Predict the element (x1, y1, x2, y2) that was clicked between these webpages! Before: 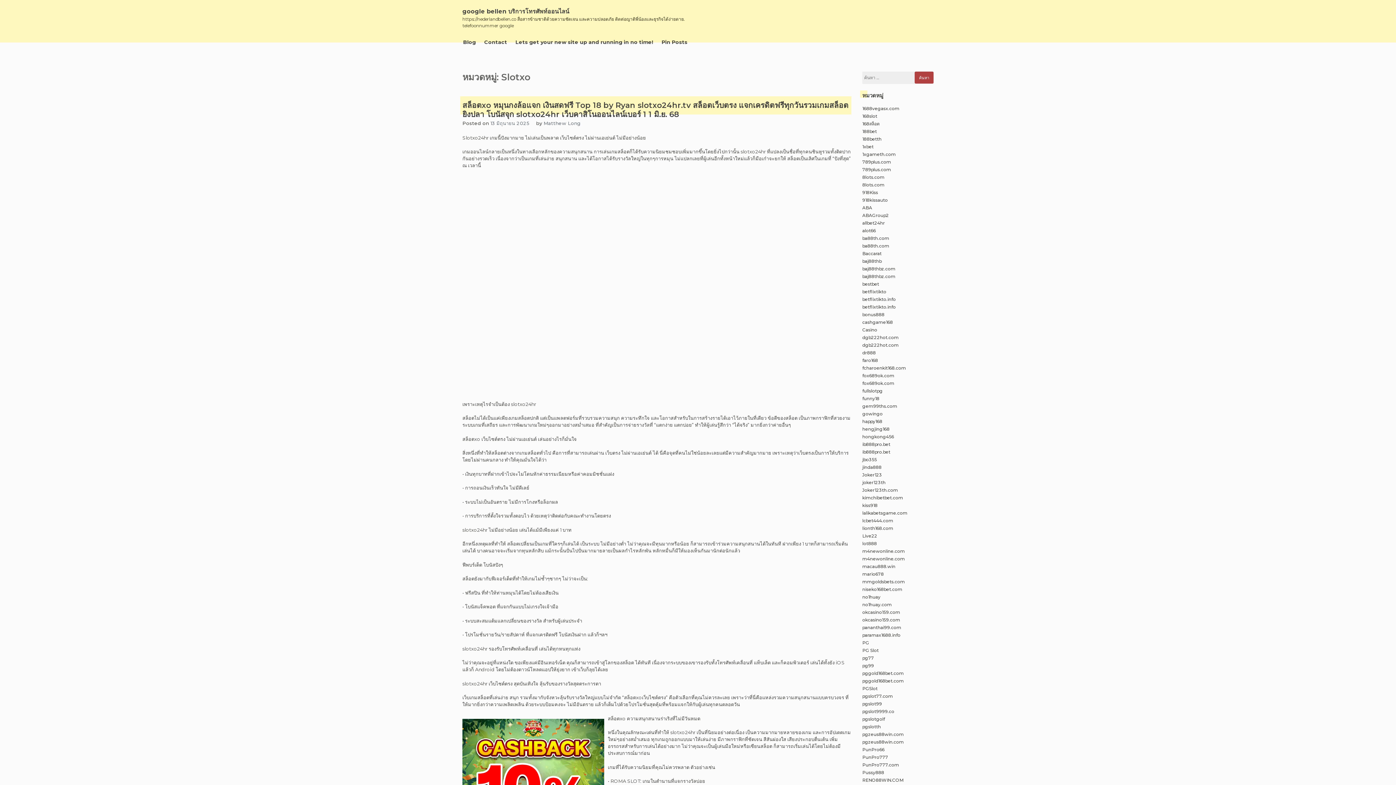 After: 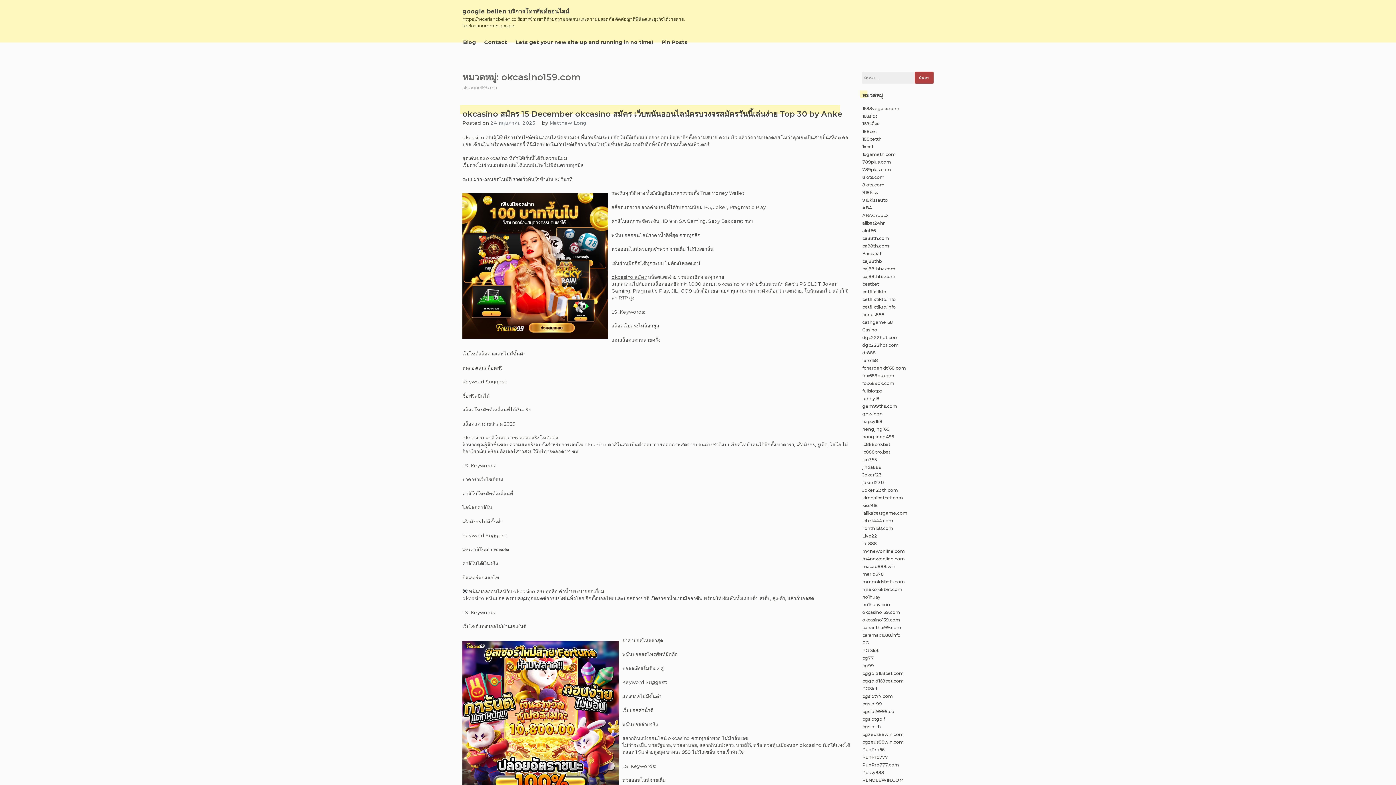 Action: bbox: (862, 617, 900, 622) label: okcasino159.com